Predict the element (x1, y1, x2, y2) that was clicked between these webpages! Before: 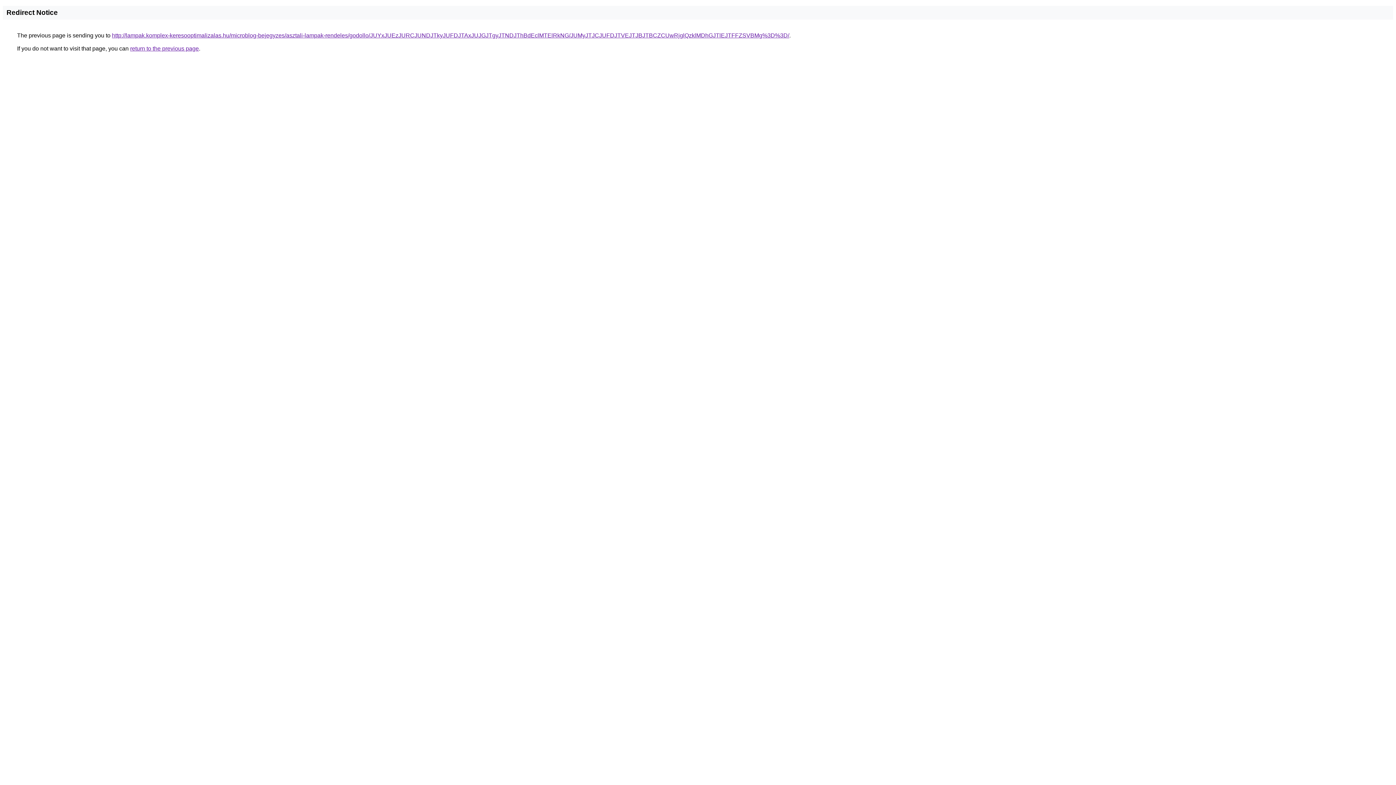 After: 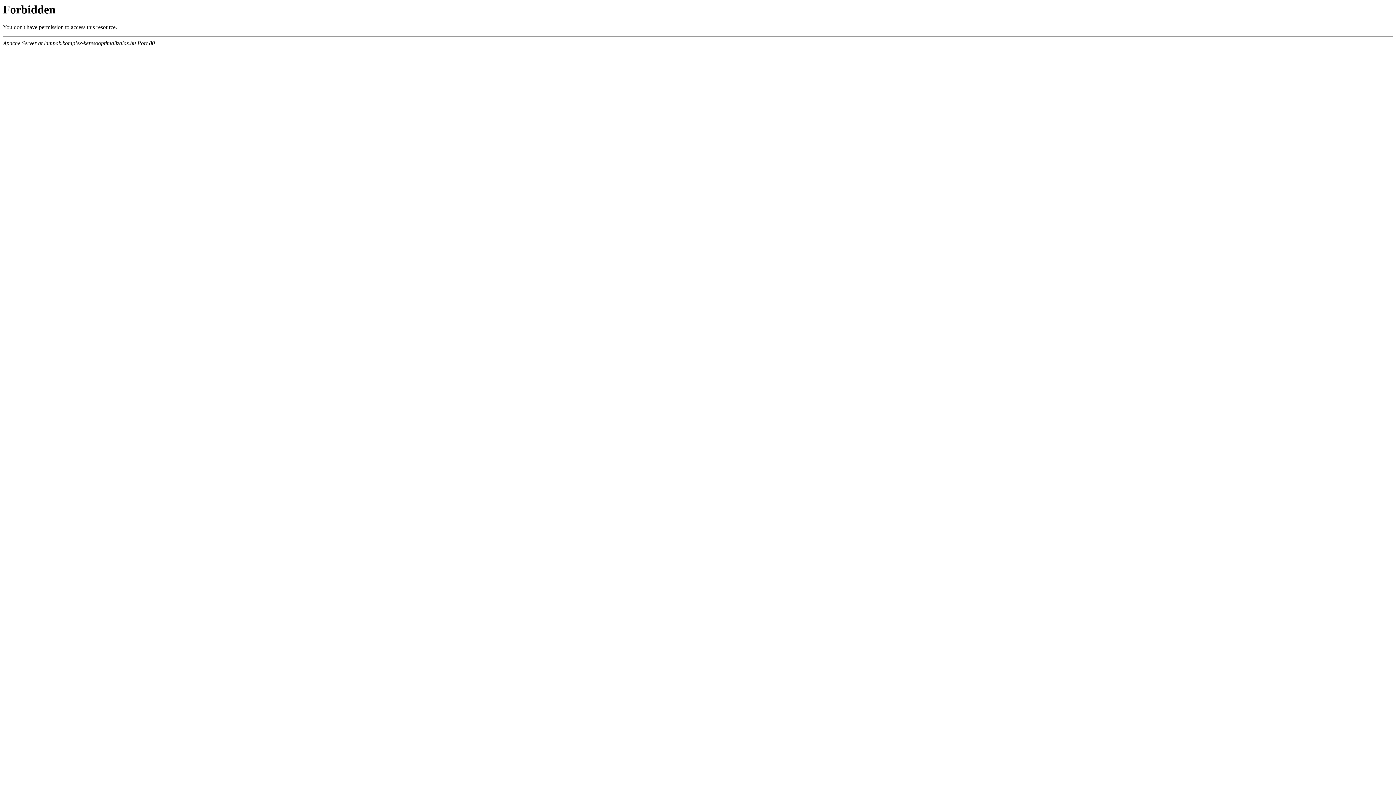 Action: label: http://lampak.komplex-keresooptimalizalas.hu/microblog-bejegyzes/asztali-lampak-rendeles/godollo/JUYxJUEzJURCJUNDJTkyJUFDJTAxJUJGJTgyJTNDJThBdEclMTElRkNG/JUMyJTJCJUFDJTVEJTJBJTBCZCUwRjglQzklMDhGJTlEJTFFZSVBMg%3D%3D/ bbox: (112, 32, 789, 38)